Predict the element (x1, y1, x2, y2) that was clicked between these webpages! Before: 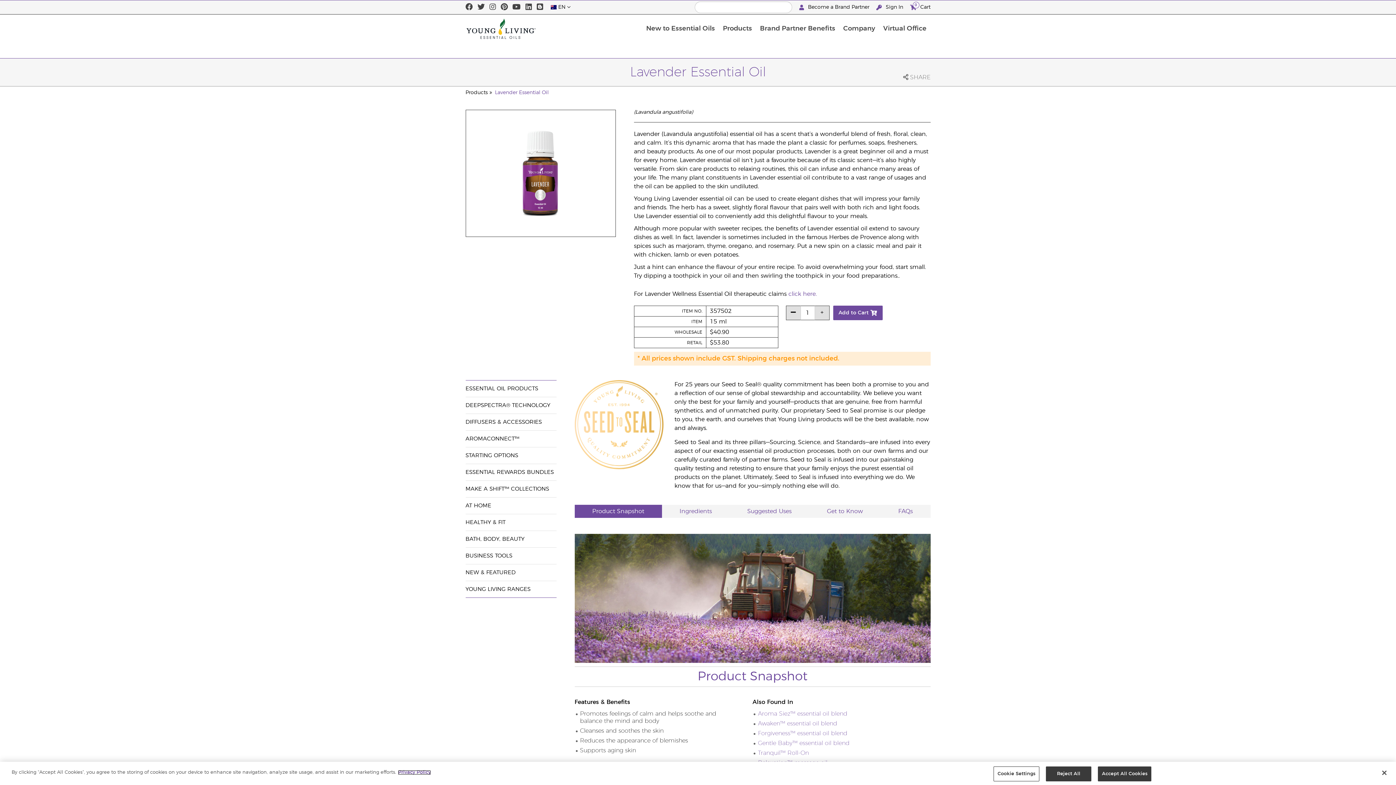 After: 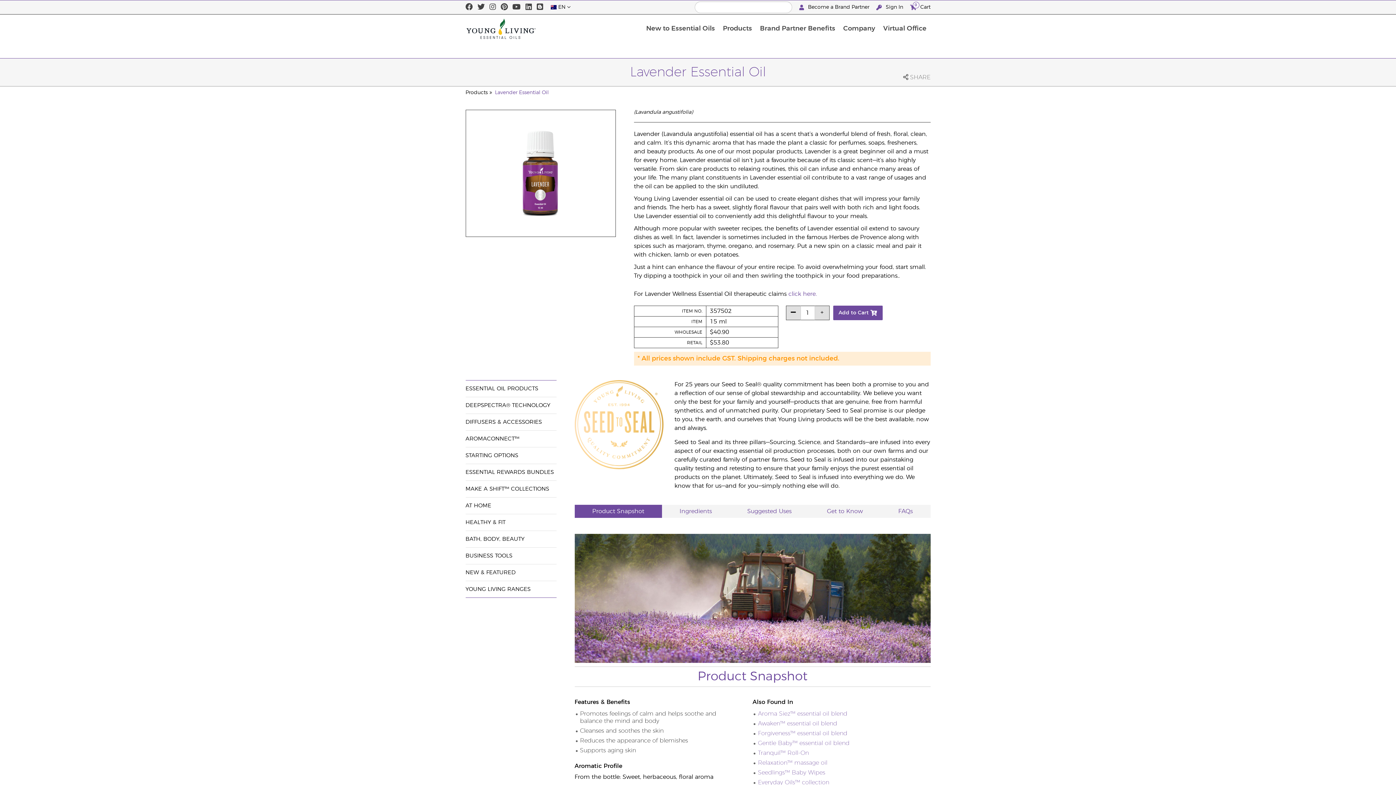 Action: label: Close bbox: (1376, 765, 1392, 781)